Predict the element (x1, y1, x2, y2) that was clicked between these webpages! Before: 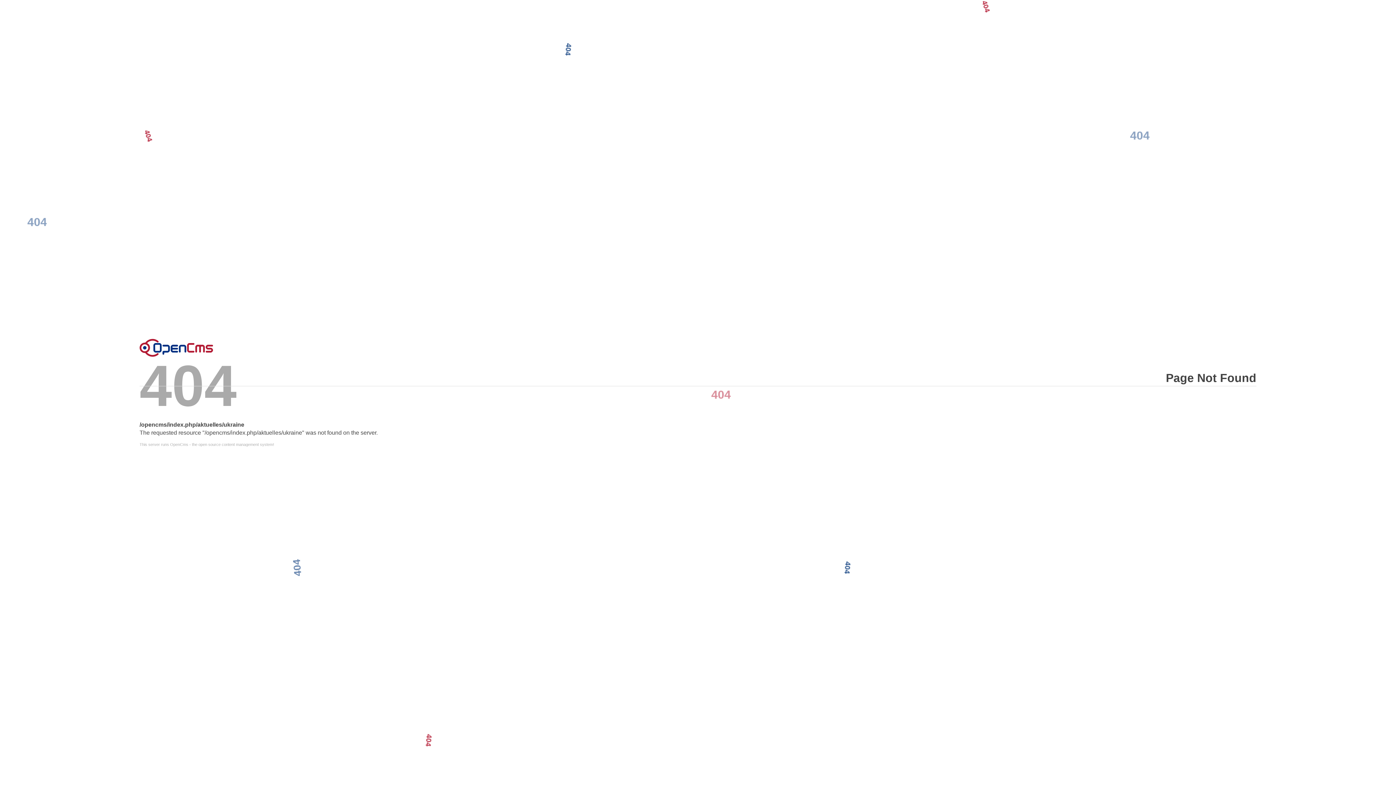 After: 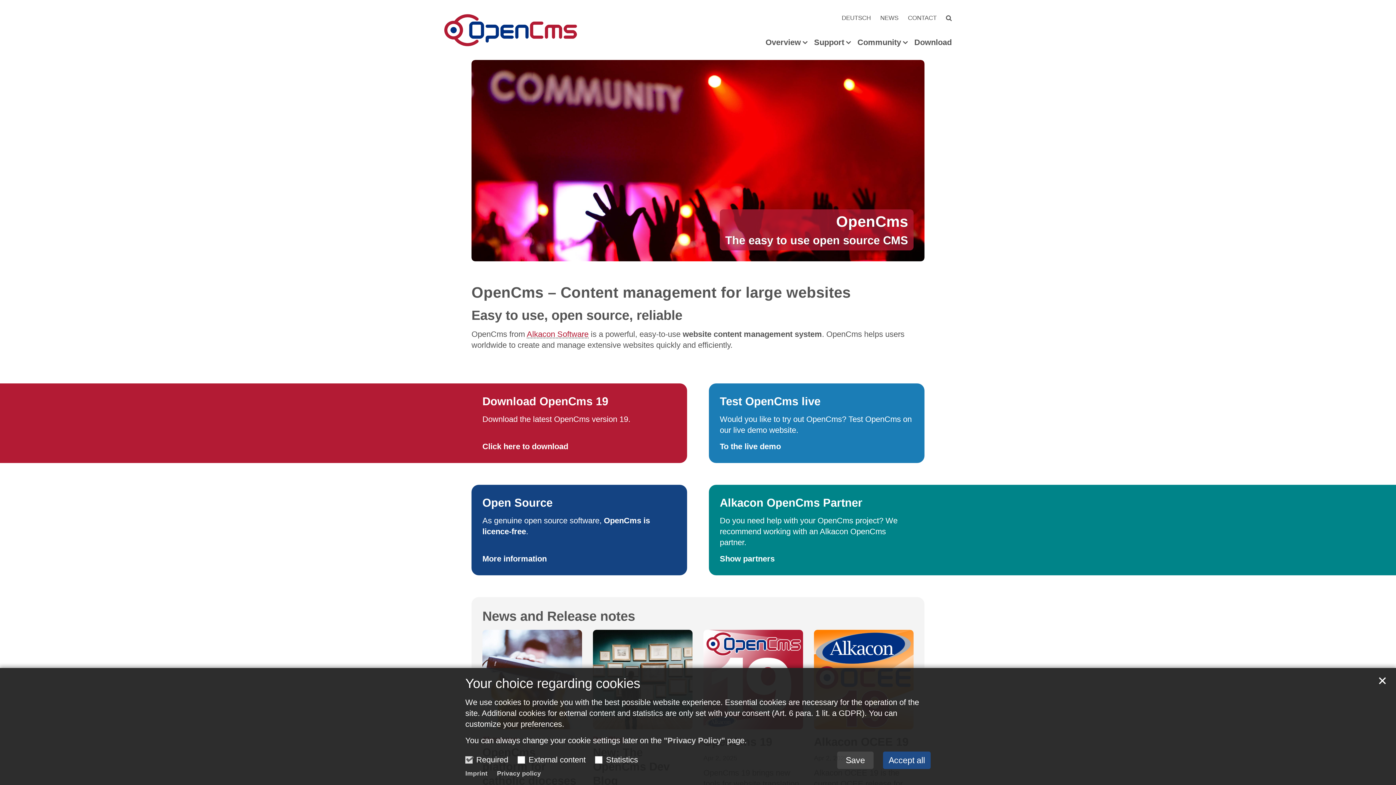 Action: label: This server runs OpenCms - the open source content management system! bbox: (139, 442, 1256, 446)